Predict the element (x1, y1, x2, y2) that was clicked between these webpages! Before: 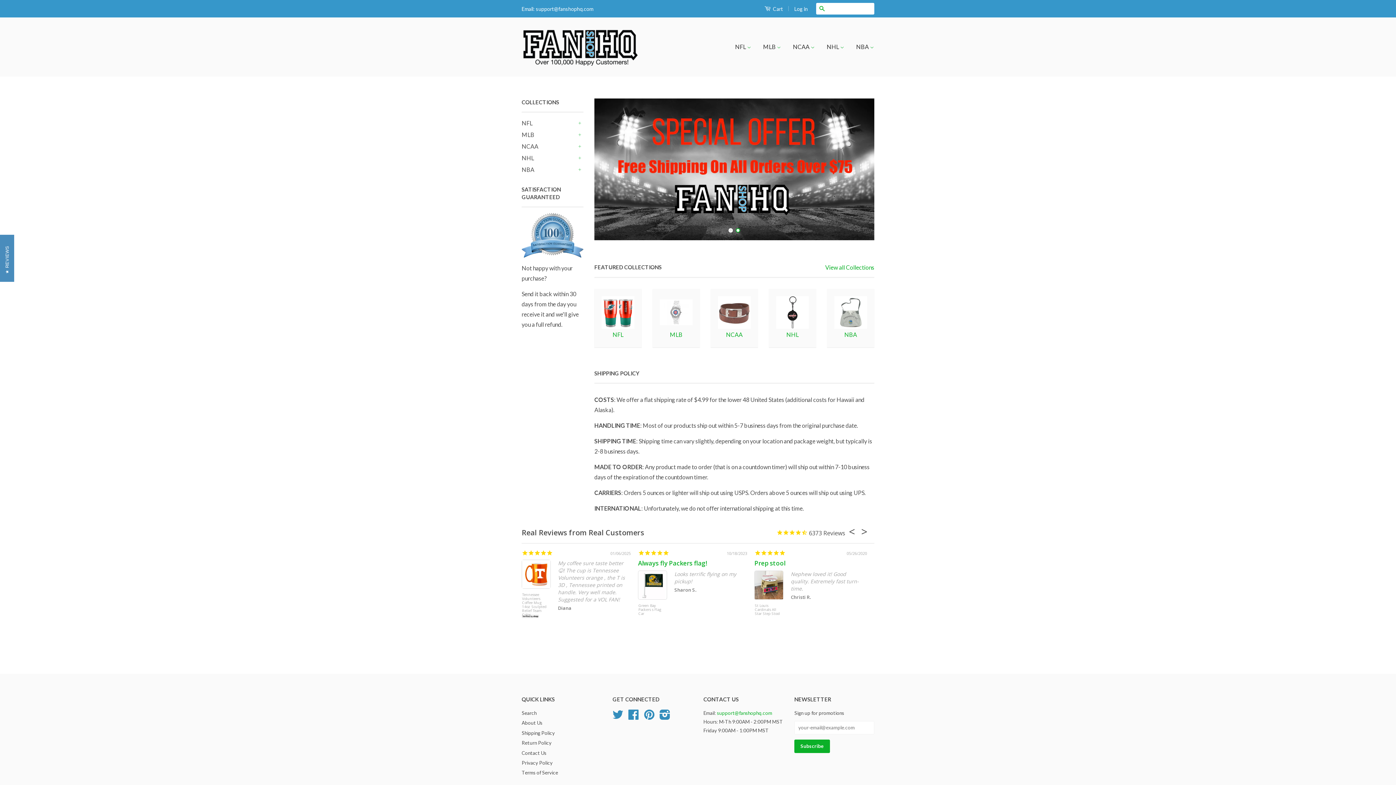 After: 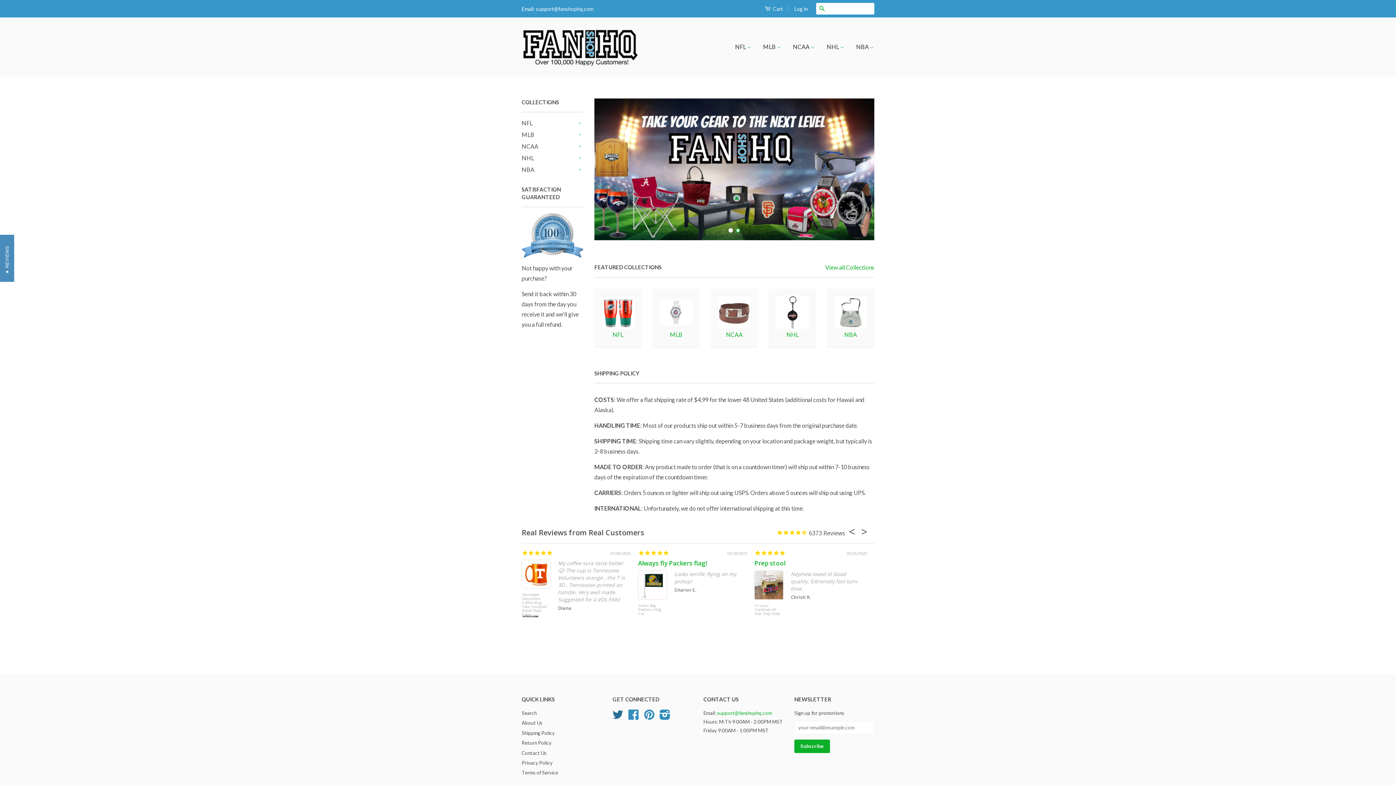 Action: label: Twitter bbox: (612, 714, 623, 720)